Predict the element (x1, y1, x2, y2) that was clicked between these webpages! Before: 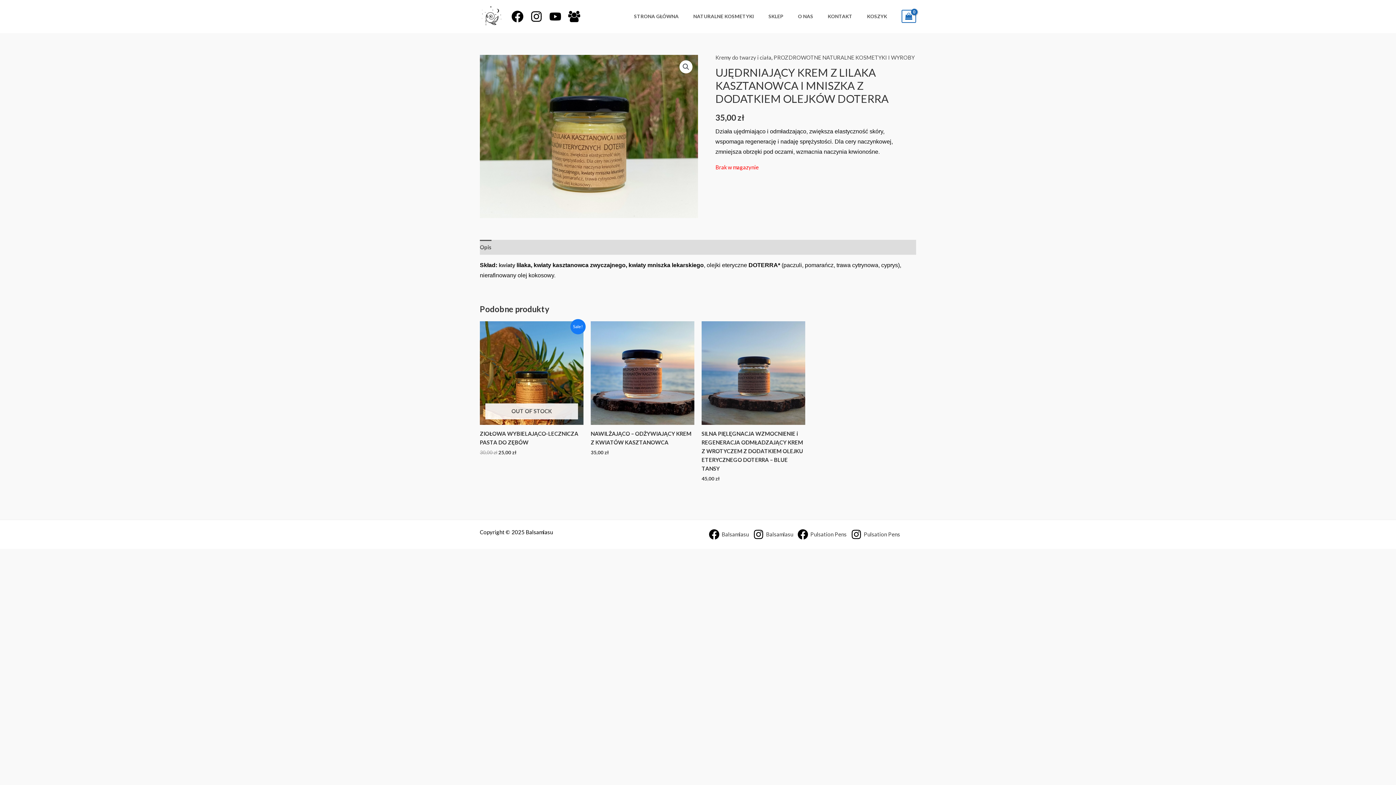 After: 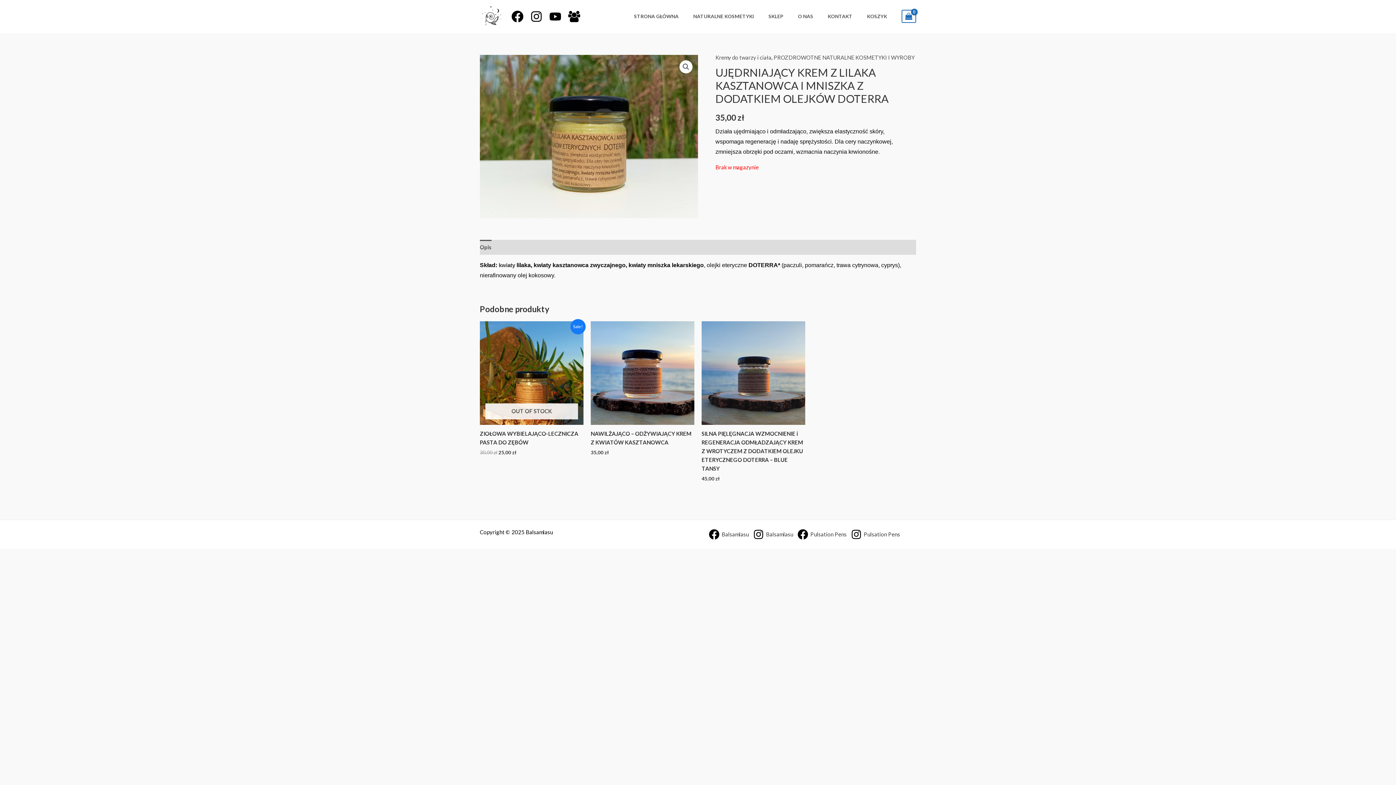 Action: label: Facebook bbox: (565, 7, 582, 24)